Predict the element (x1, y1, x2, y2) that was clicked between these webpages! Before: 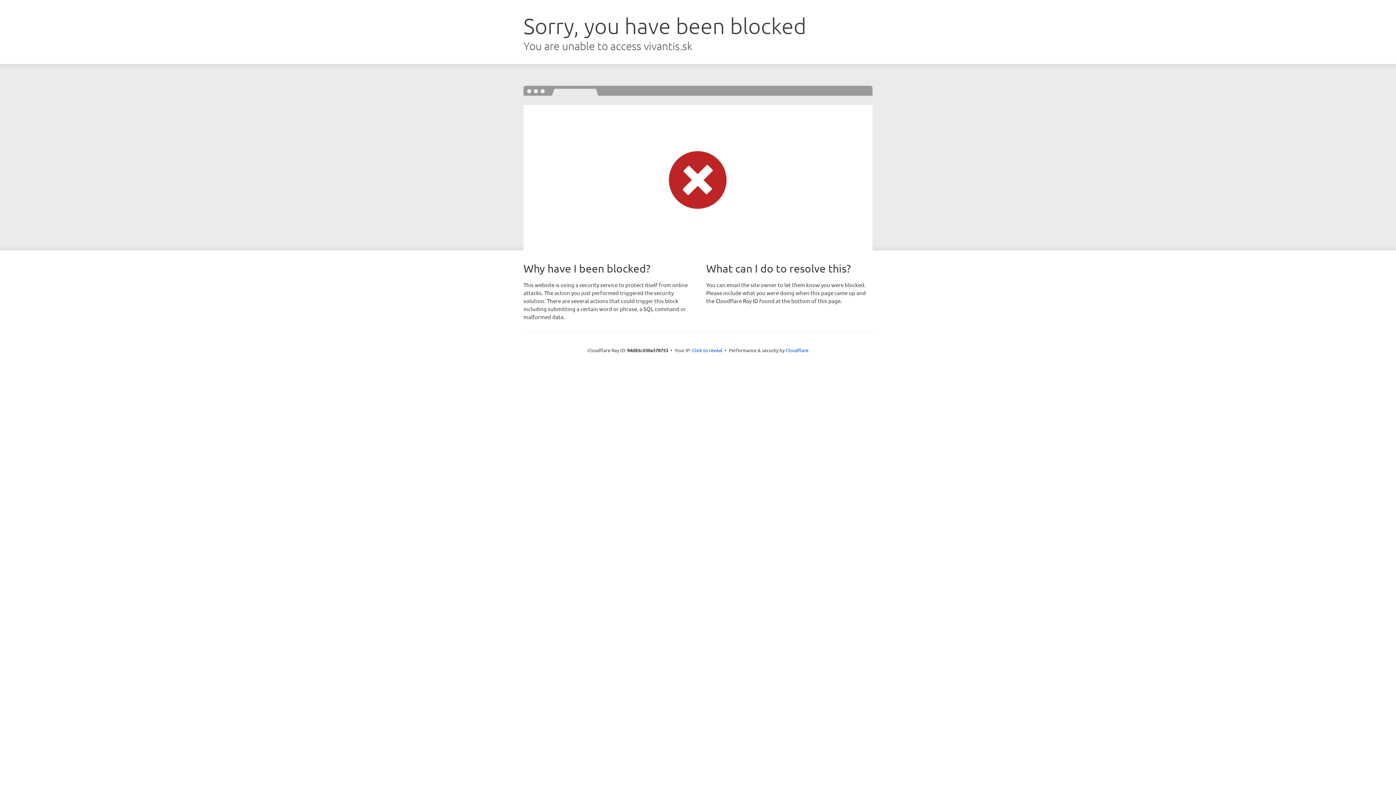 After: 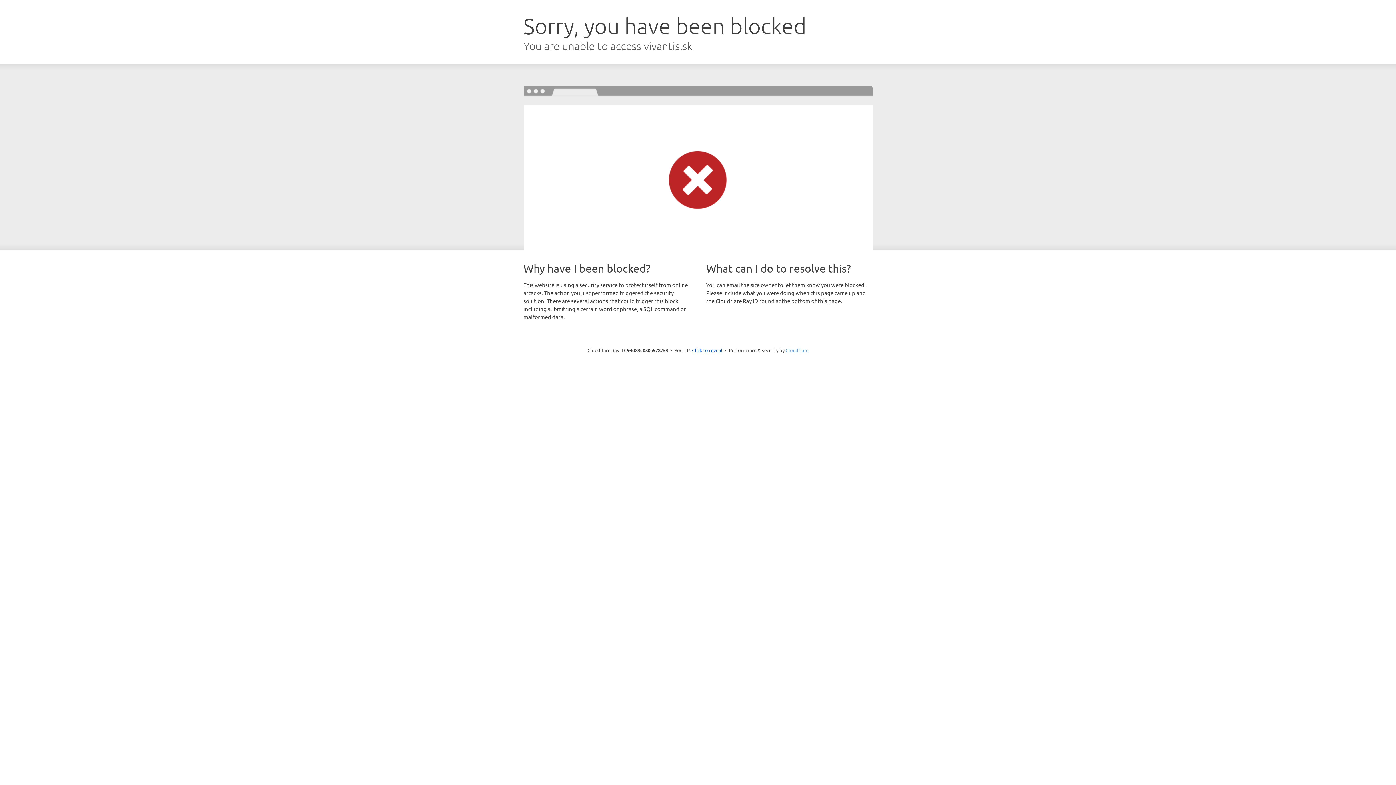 Action: label: Cloudflare bbox: (785, 347, 808, 353)